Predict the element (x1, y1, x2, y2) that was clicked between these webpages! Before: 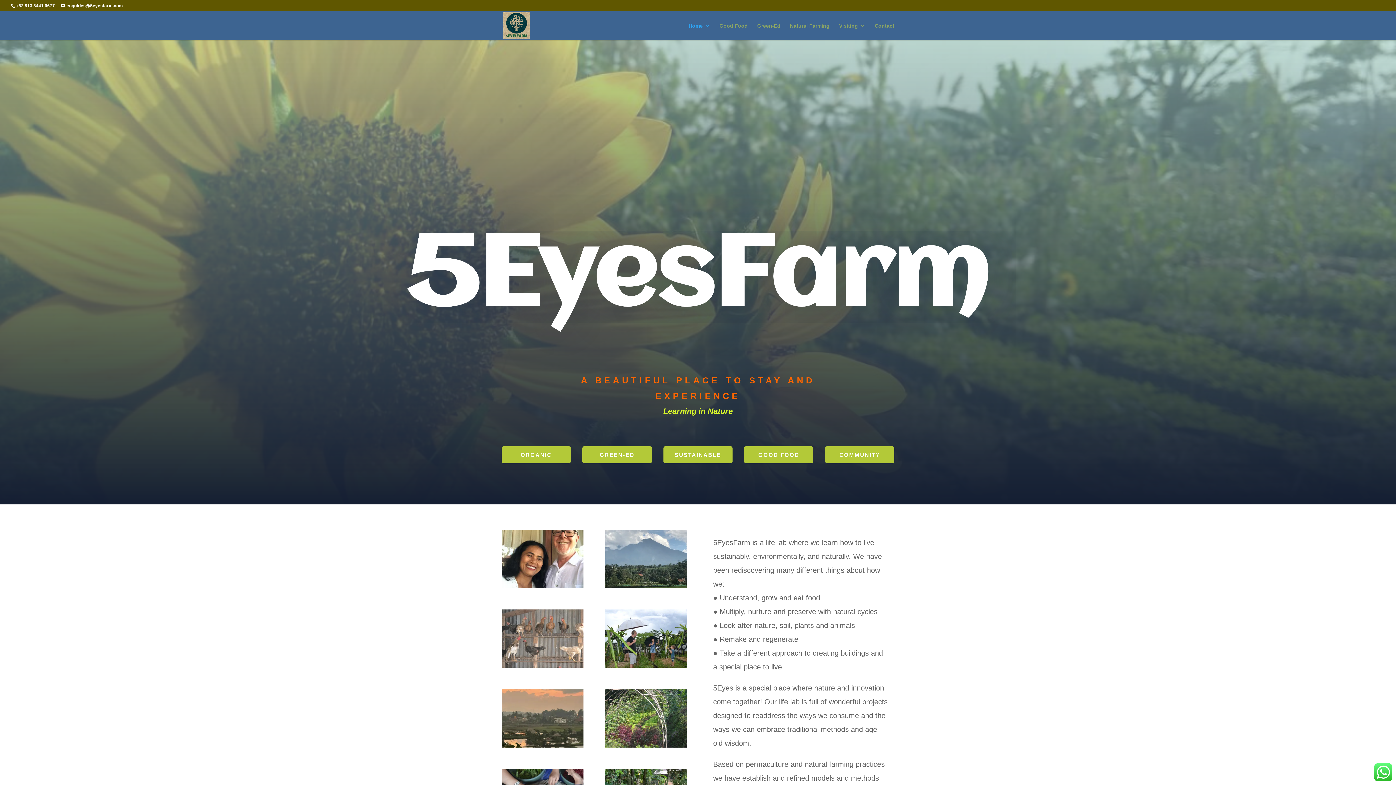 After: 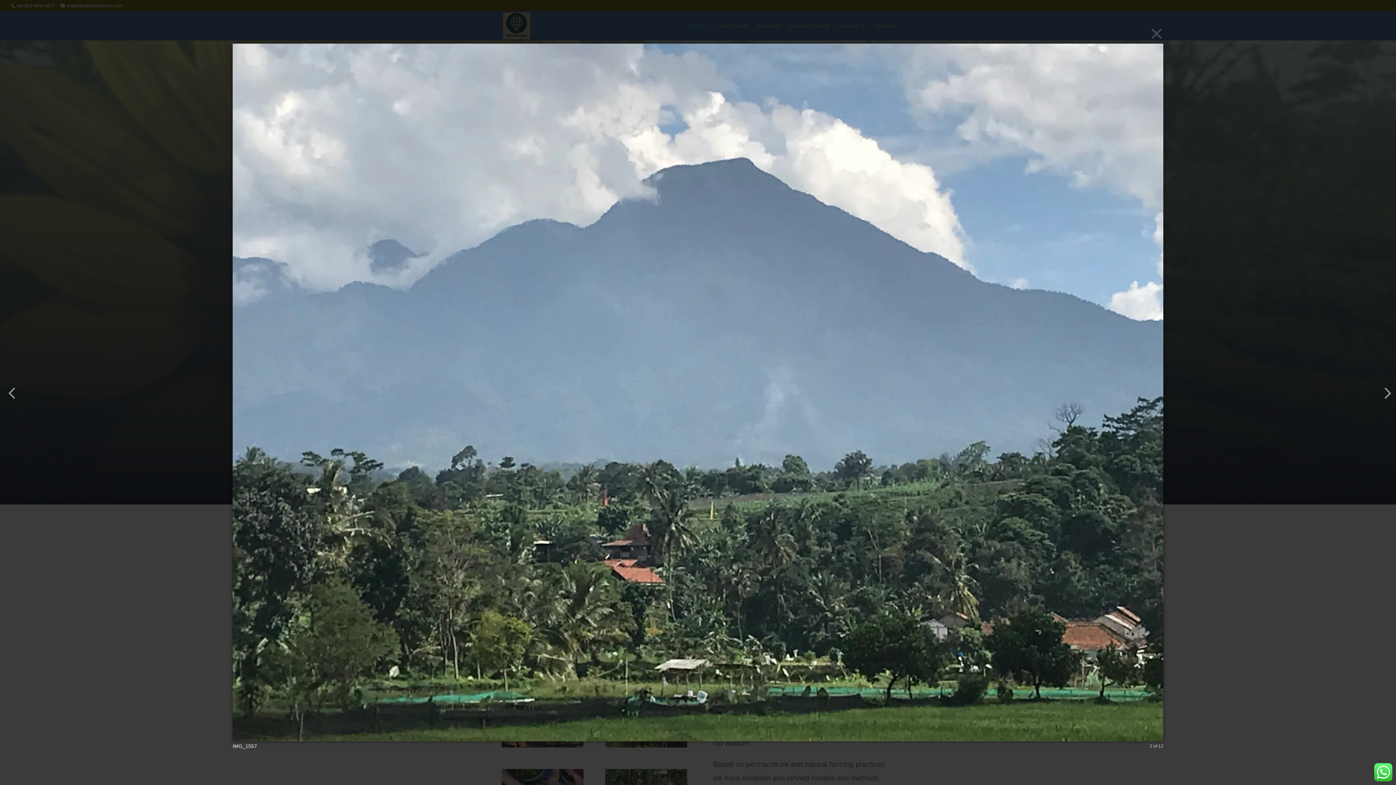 Action: bbox: (605, 583, 687, 589)